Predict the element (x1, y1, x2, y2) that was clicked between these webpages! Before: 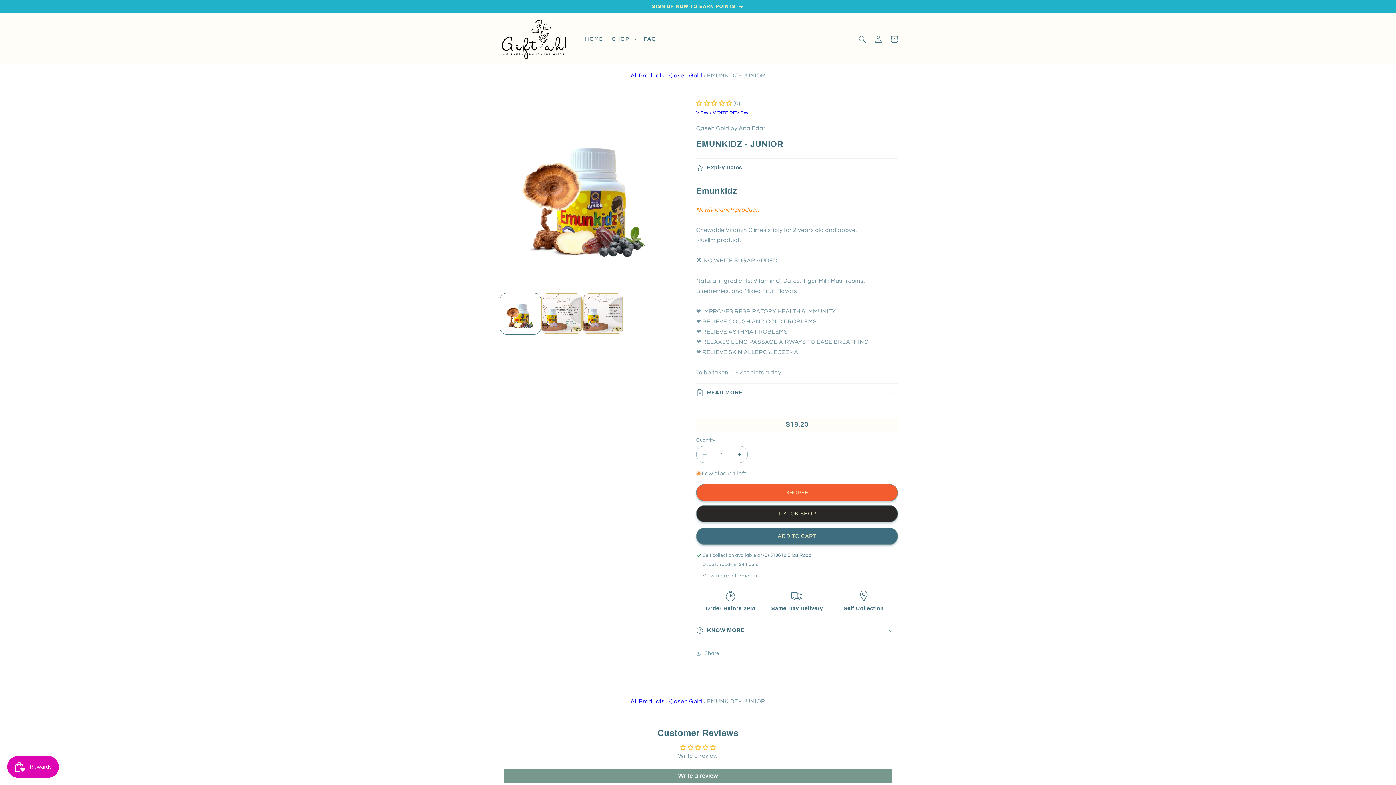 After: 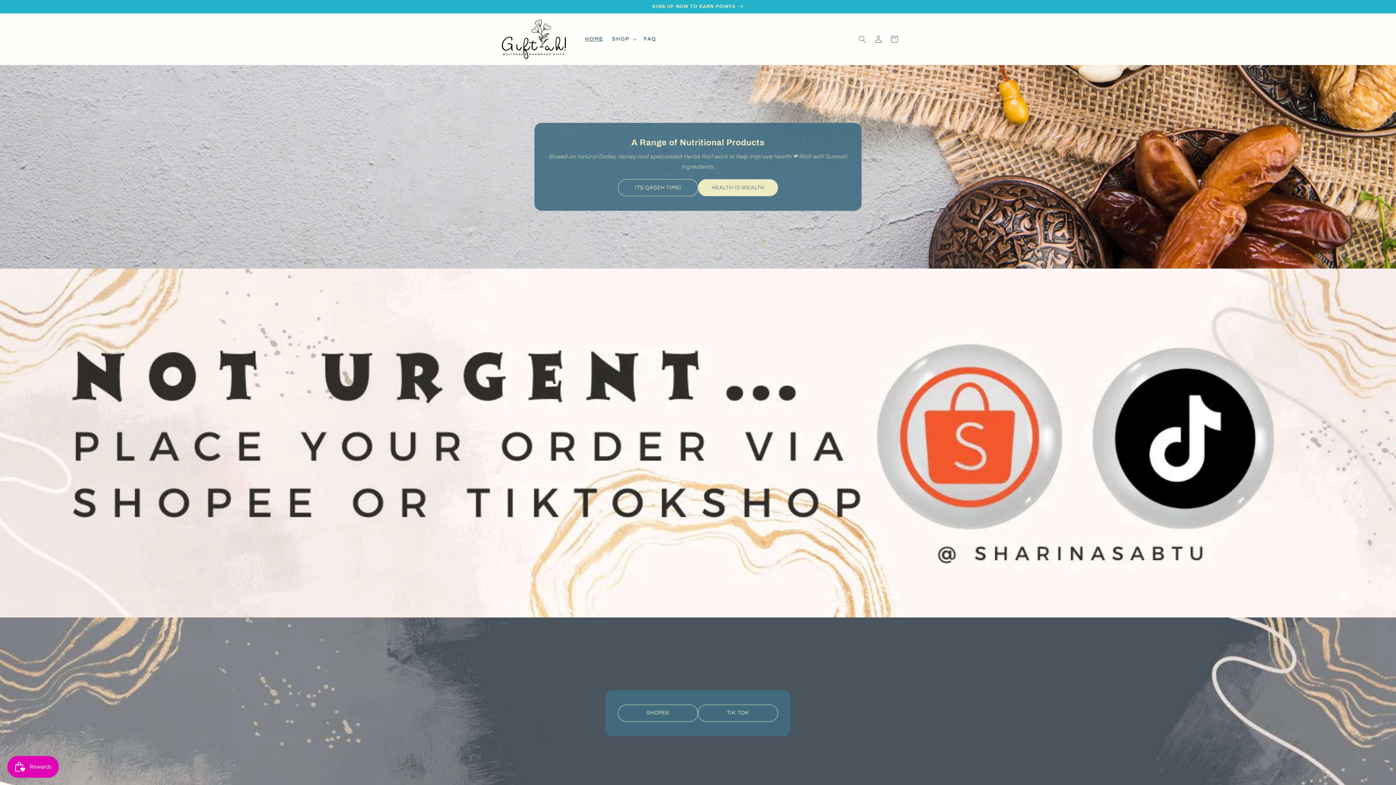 Action: label: HOME bbox: (580, 31, 607, 46)